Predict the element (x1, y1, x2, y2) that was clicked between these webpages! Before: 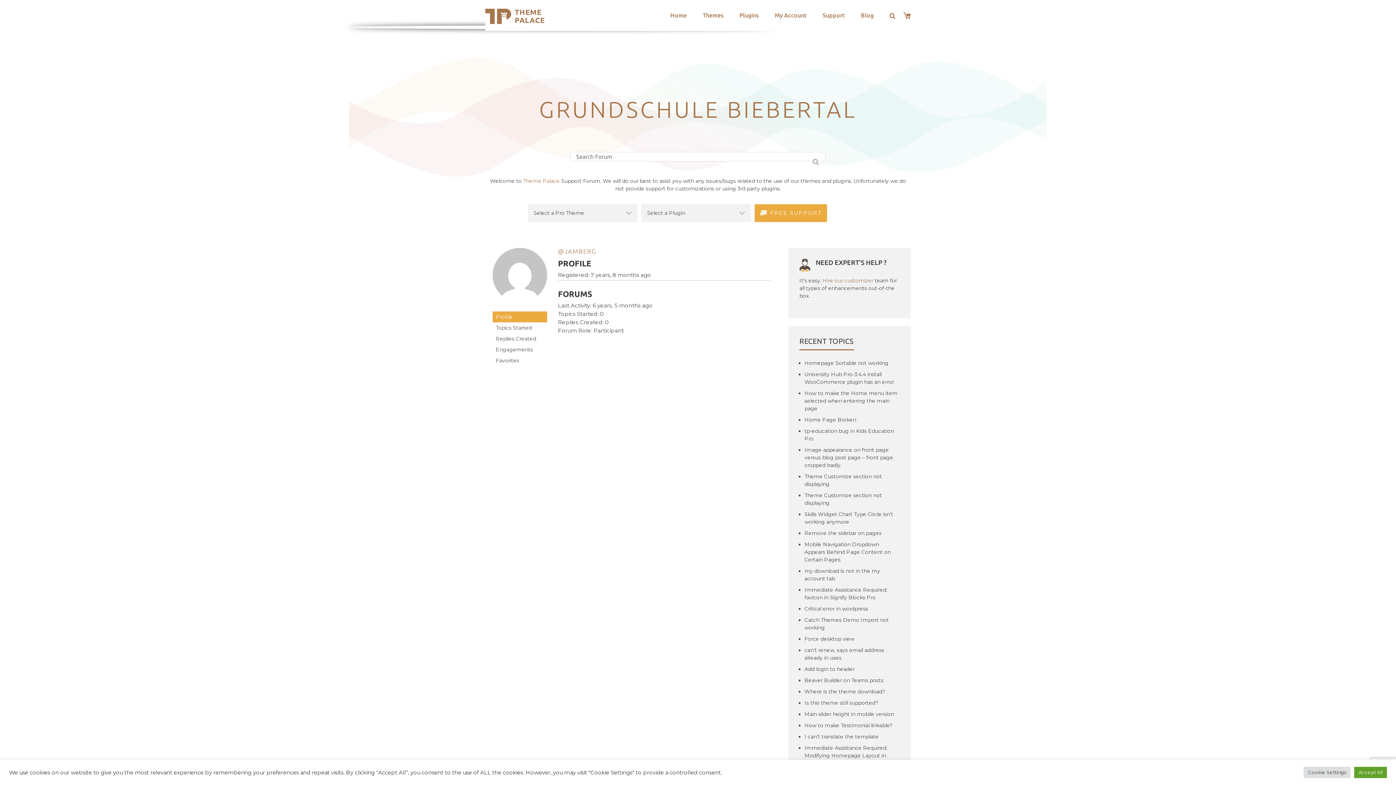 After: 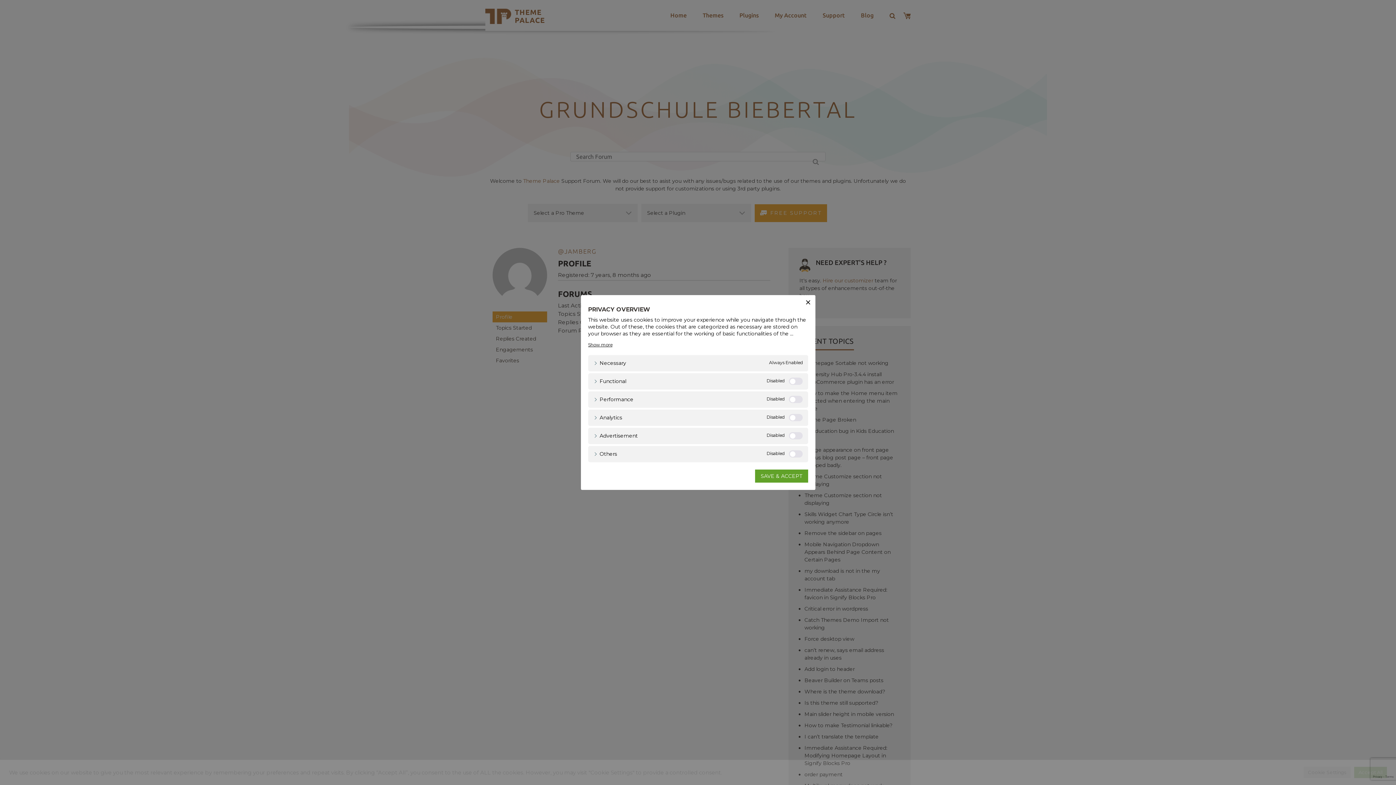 Action: label: Cookie Settings bbox: (1304, 767, 1350, 778)